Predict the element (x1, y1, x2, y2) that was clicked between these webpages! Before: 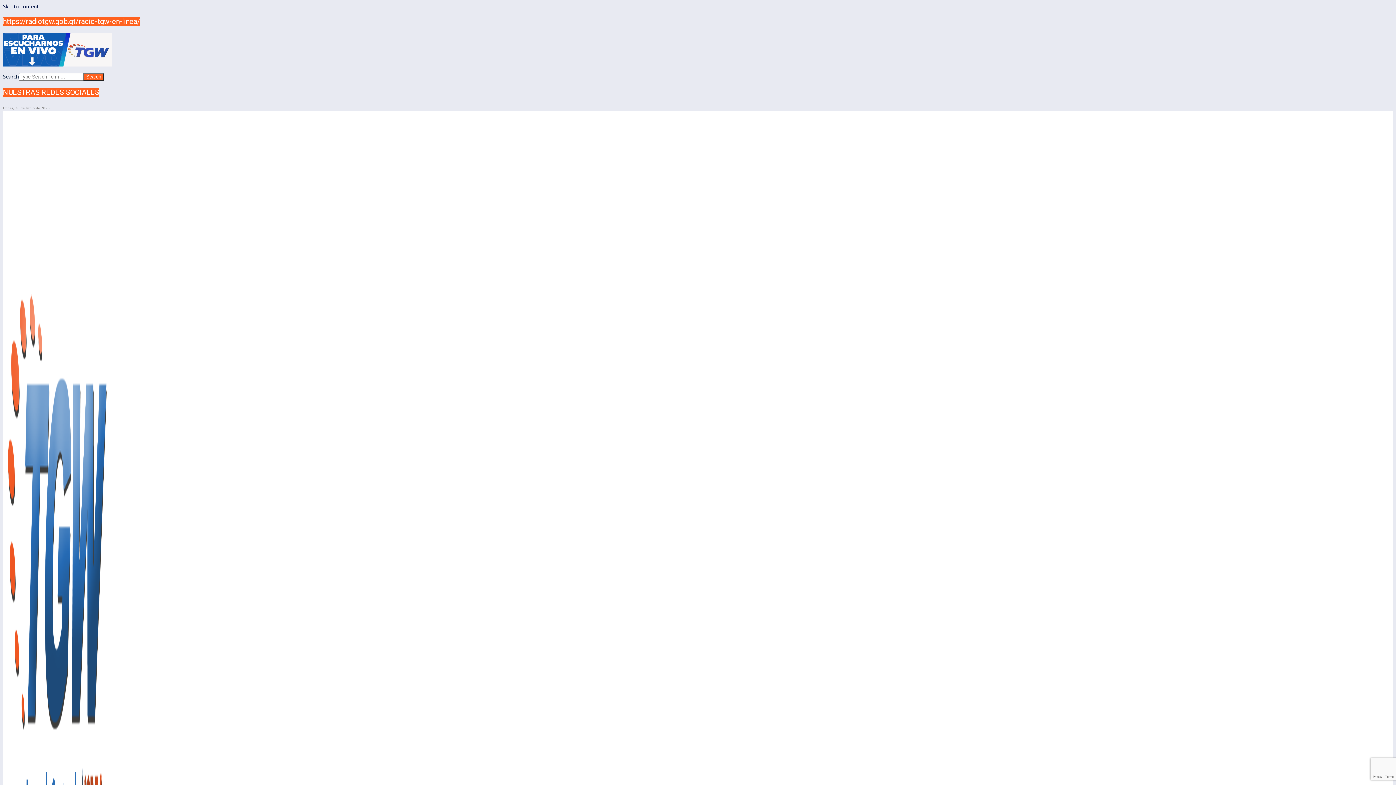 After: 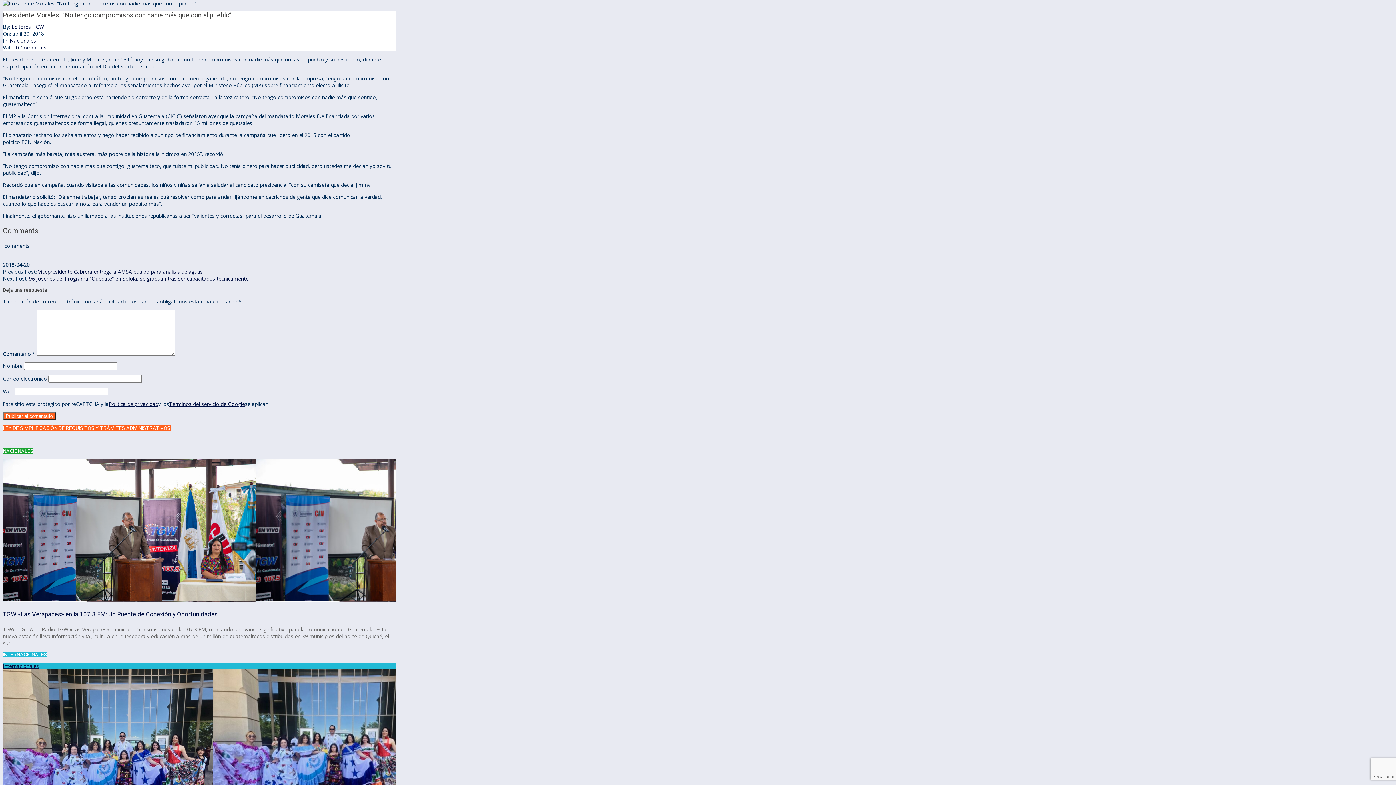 Action: label: Skip to content bbox: (2, 2, 38, 9)